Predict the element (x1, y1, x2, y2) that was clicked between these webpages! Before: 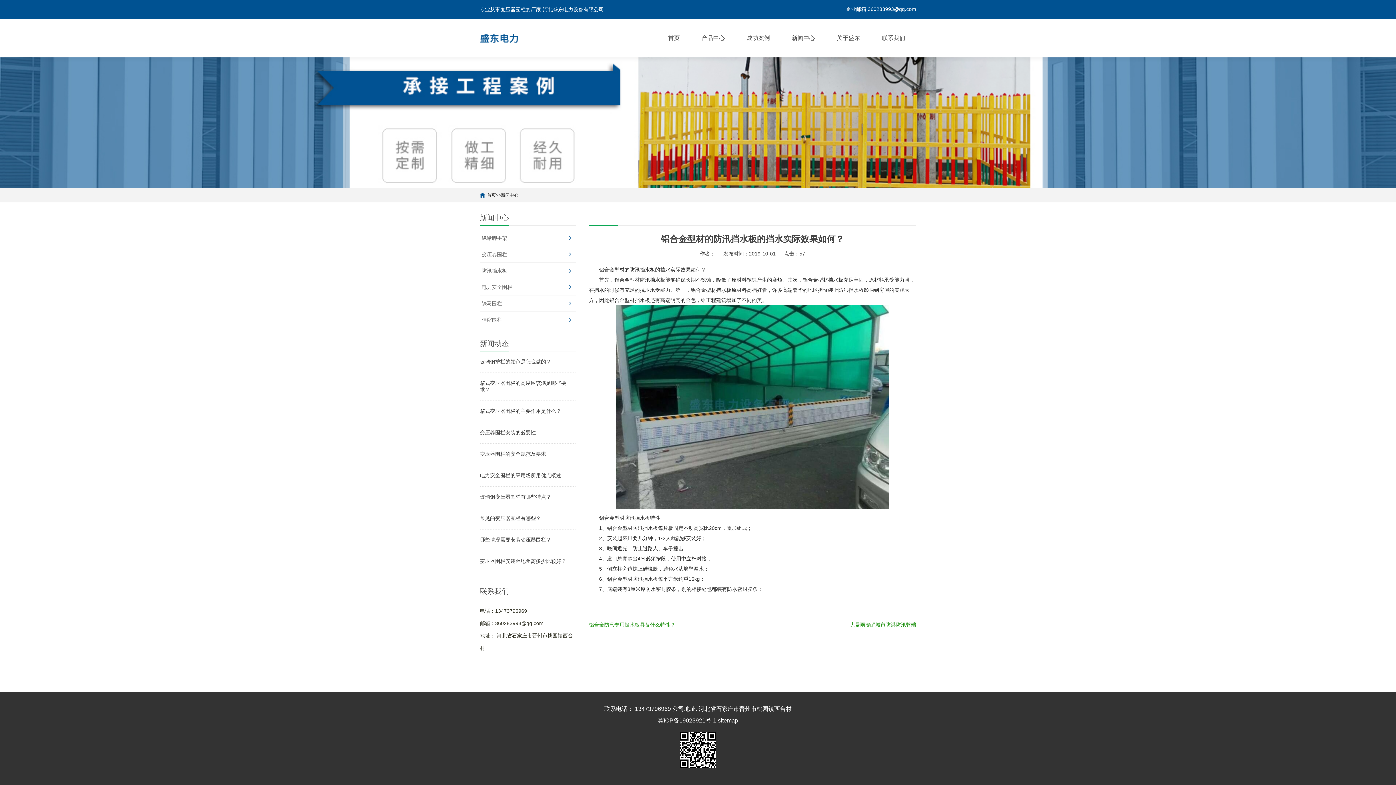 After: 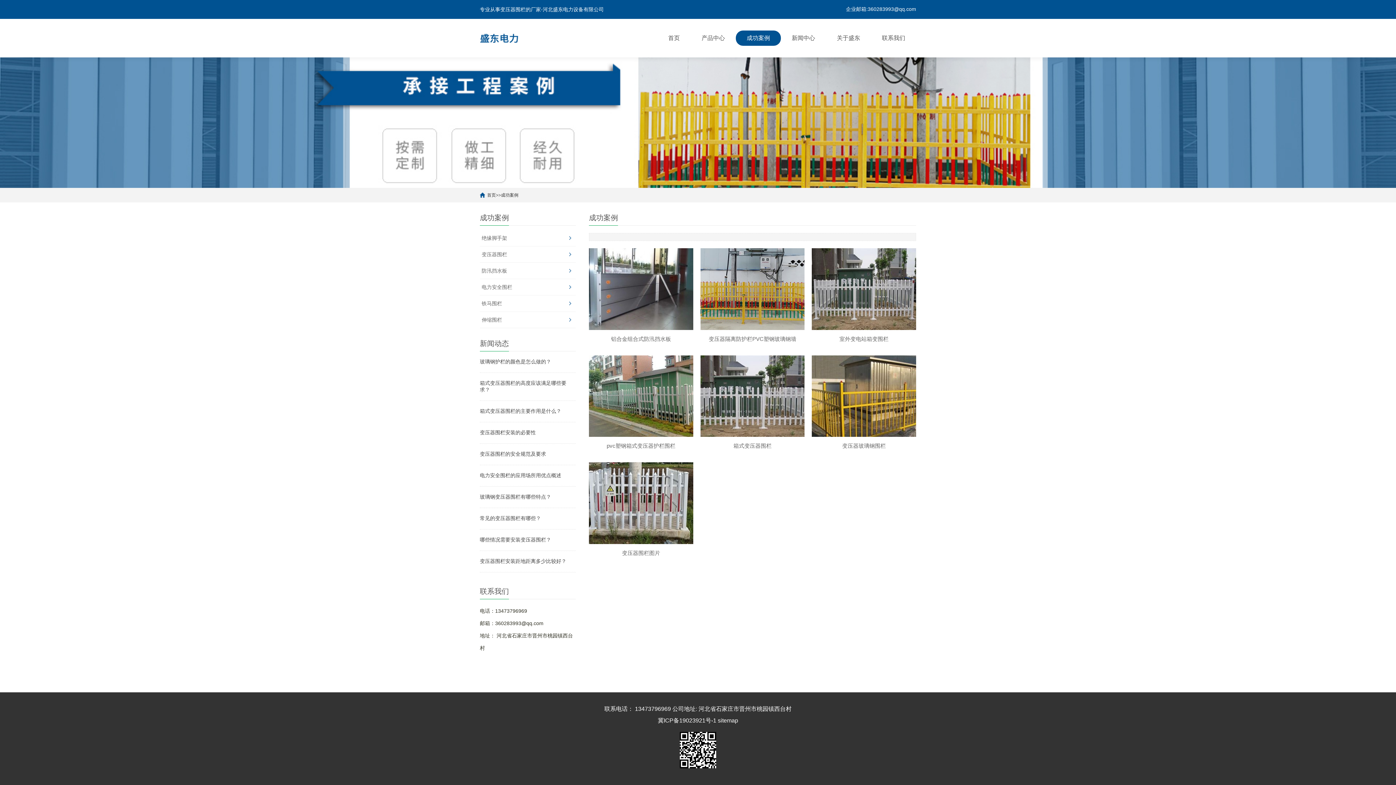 Action: bbox: (736, 30, 781, 45) label: 成功案例